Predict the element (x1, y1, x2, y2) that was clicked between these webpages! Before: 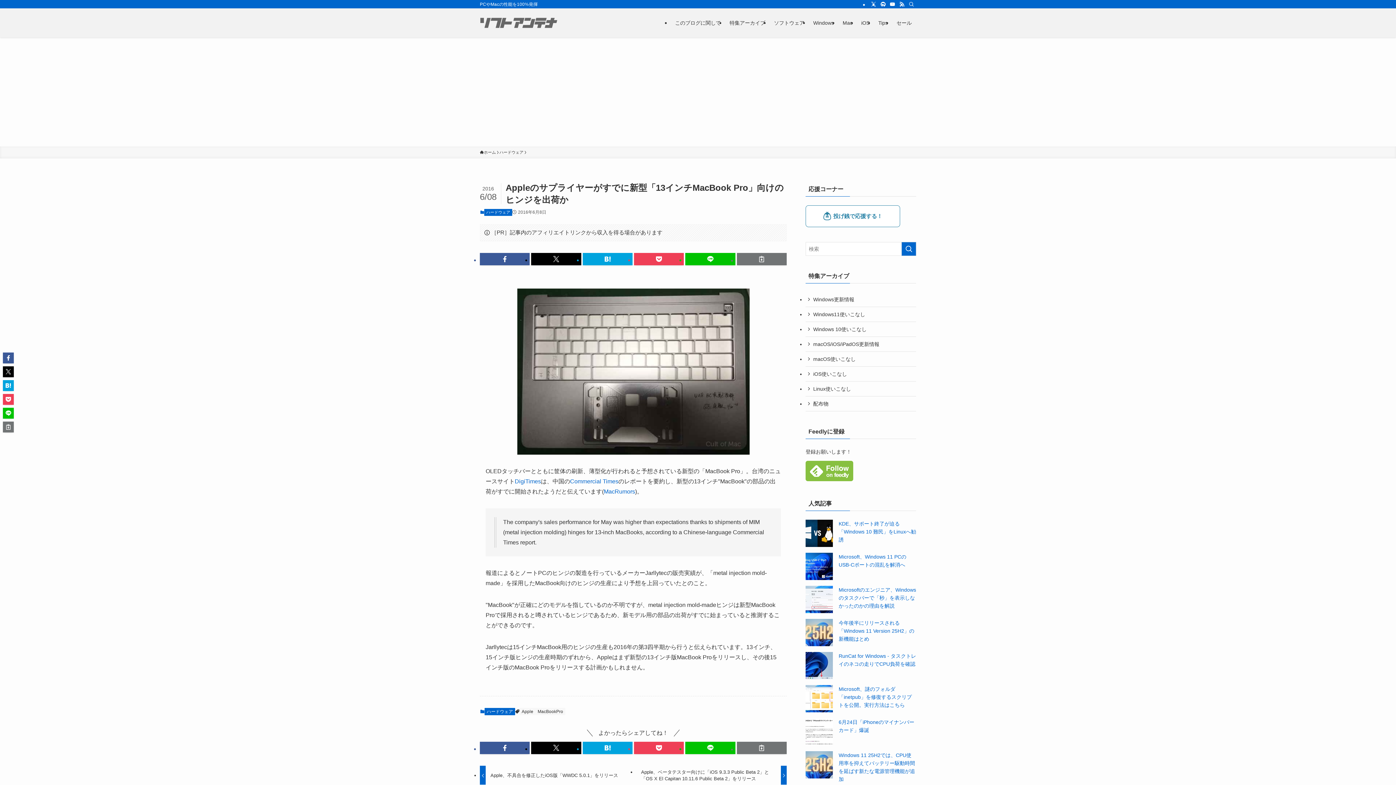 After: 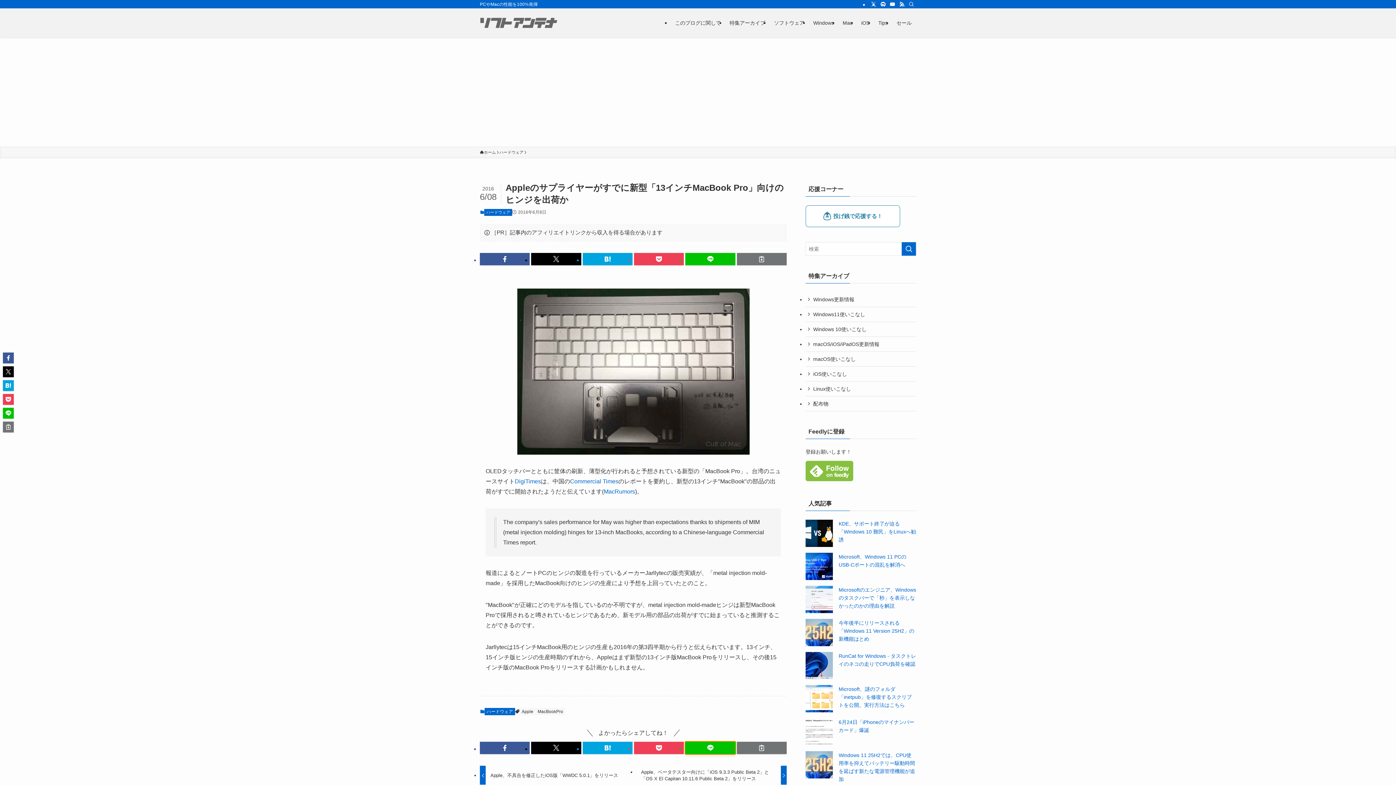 Action: bbox: (685, 742, 735, 754)